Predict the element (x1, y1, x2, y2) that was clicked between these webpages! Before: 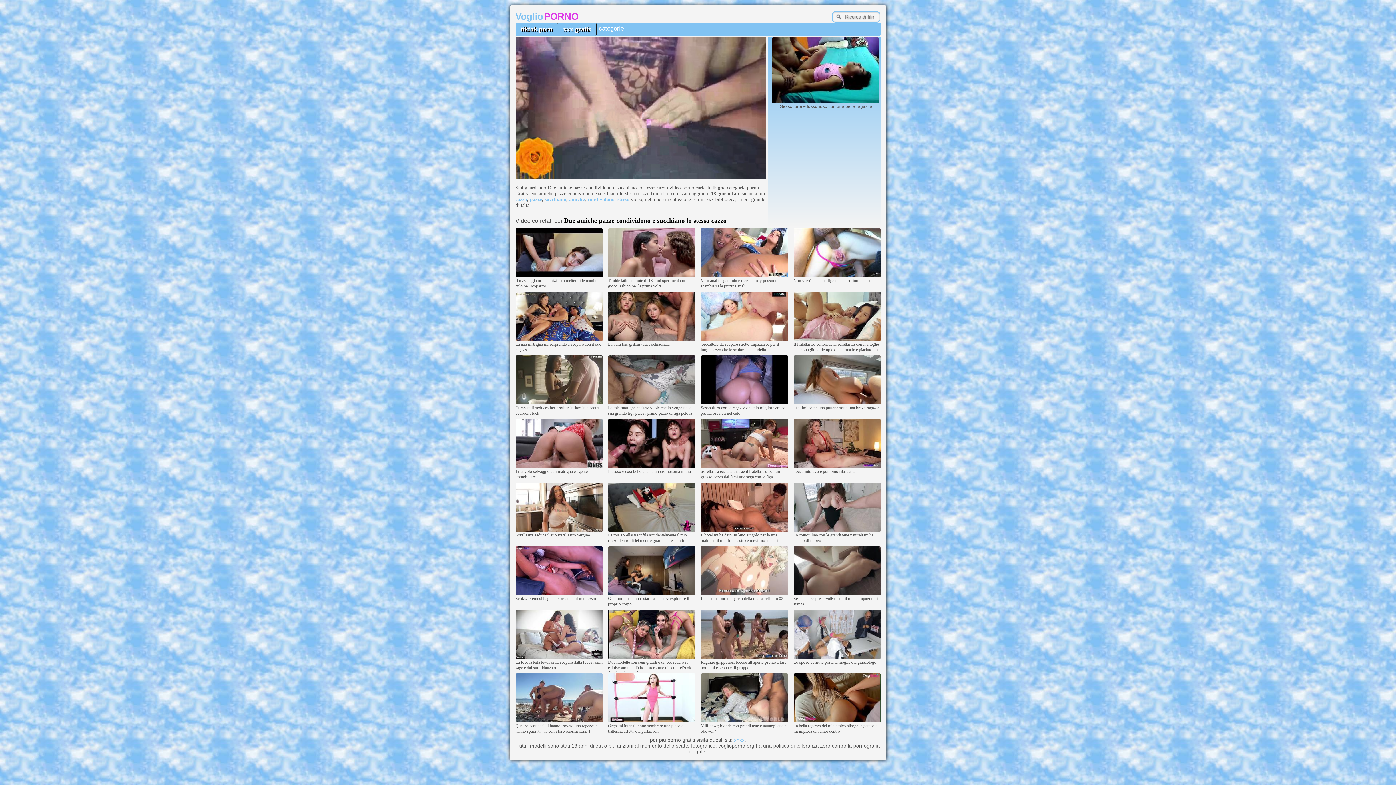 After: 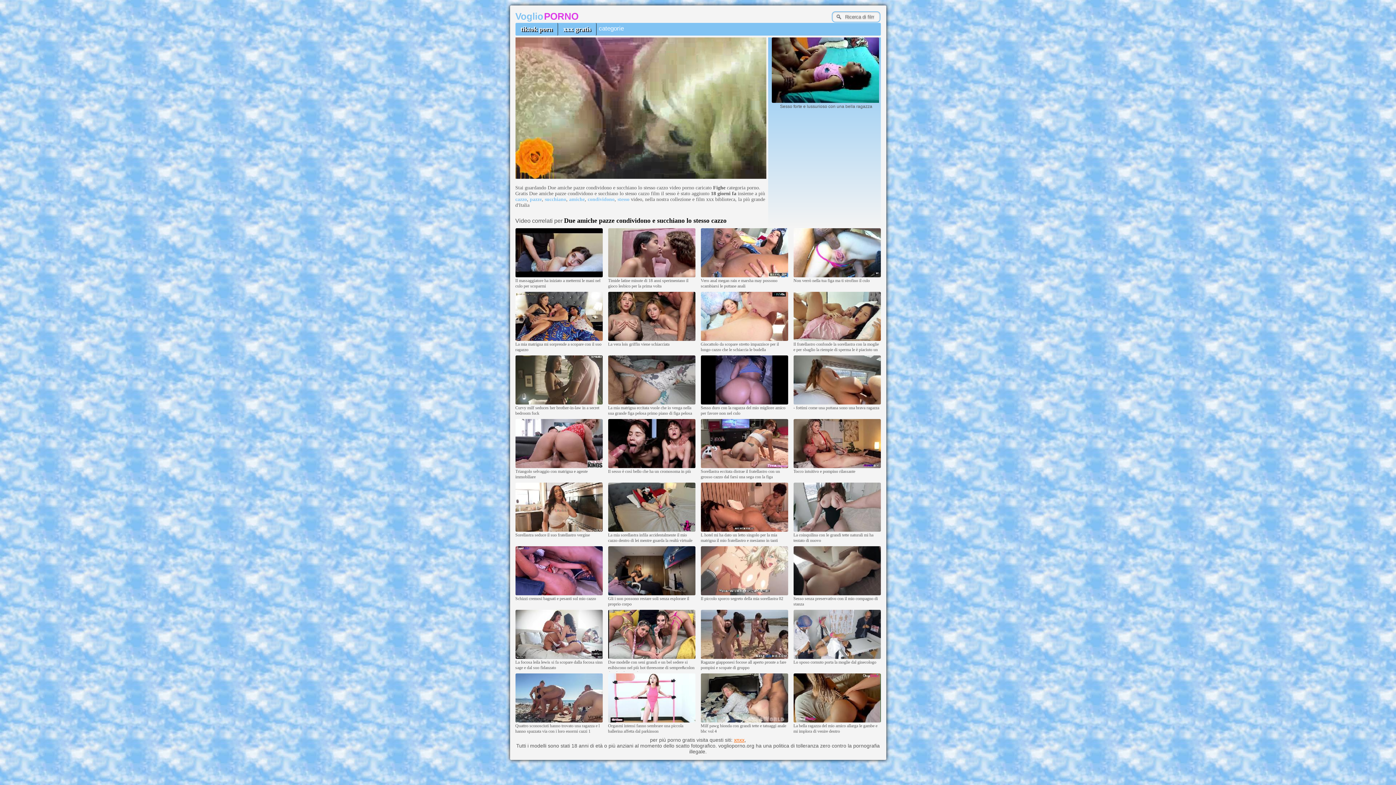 Action: label: xnxx bbox: (734, 737, 744, 743)